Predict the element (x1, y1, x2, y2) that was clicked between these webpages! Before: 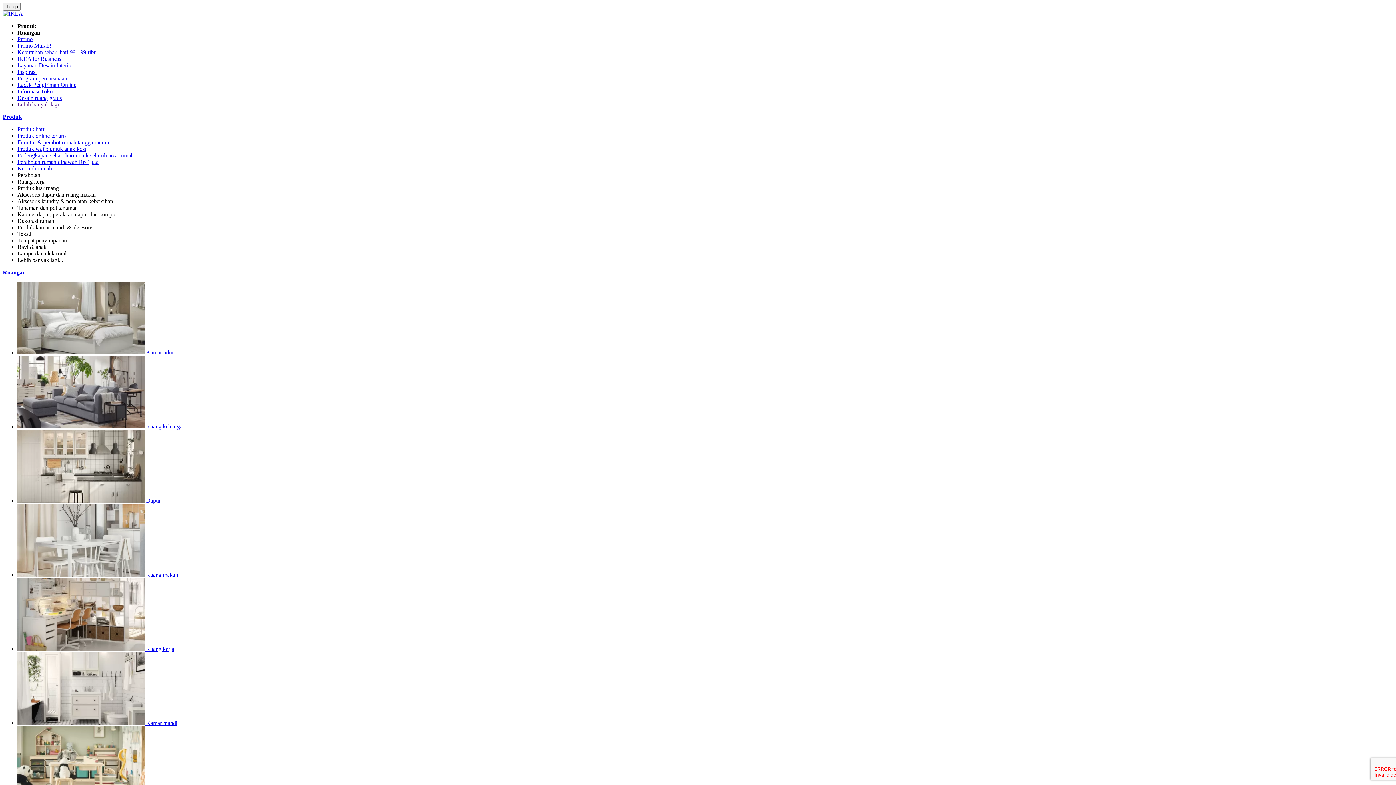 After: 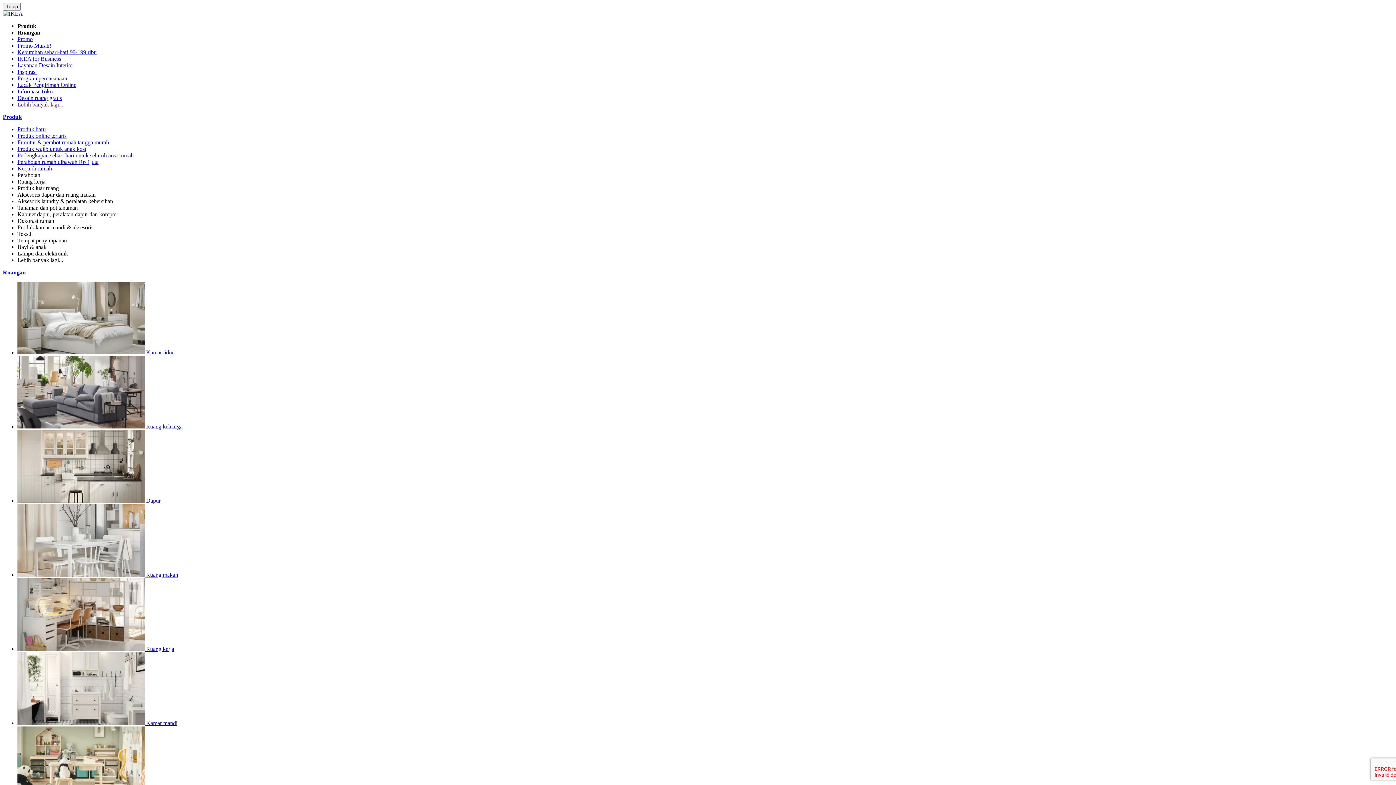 Action: label:  Kamar mandi bbox: (17, 720, 177, 726)